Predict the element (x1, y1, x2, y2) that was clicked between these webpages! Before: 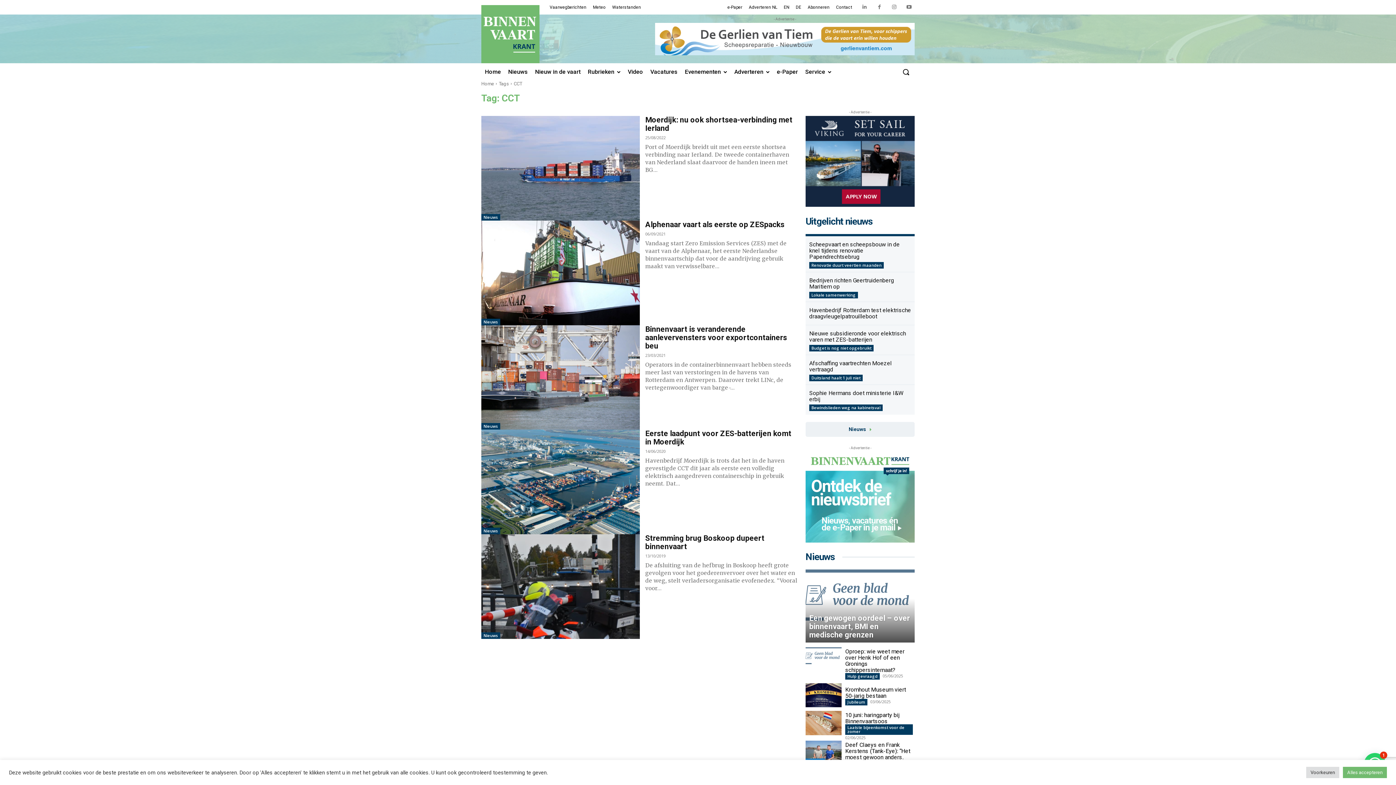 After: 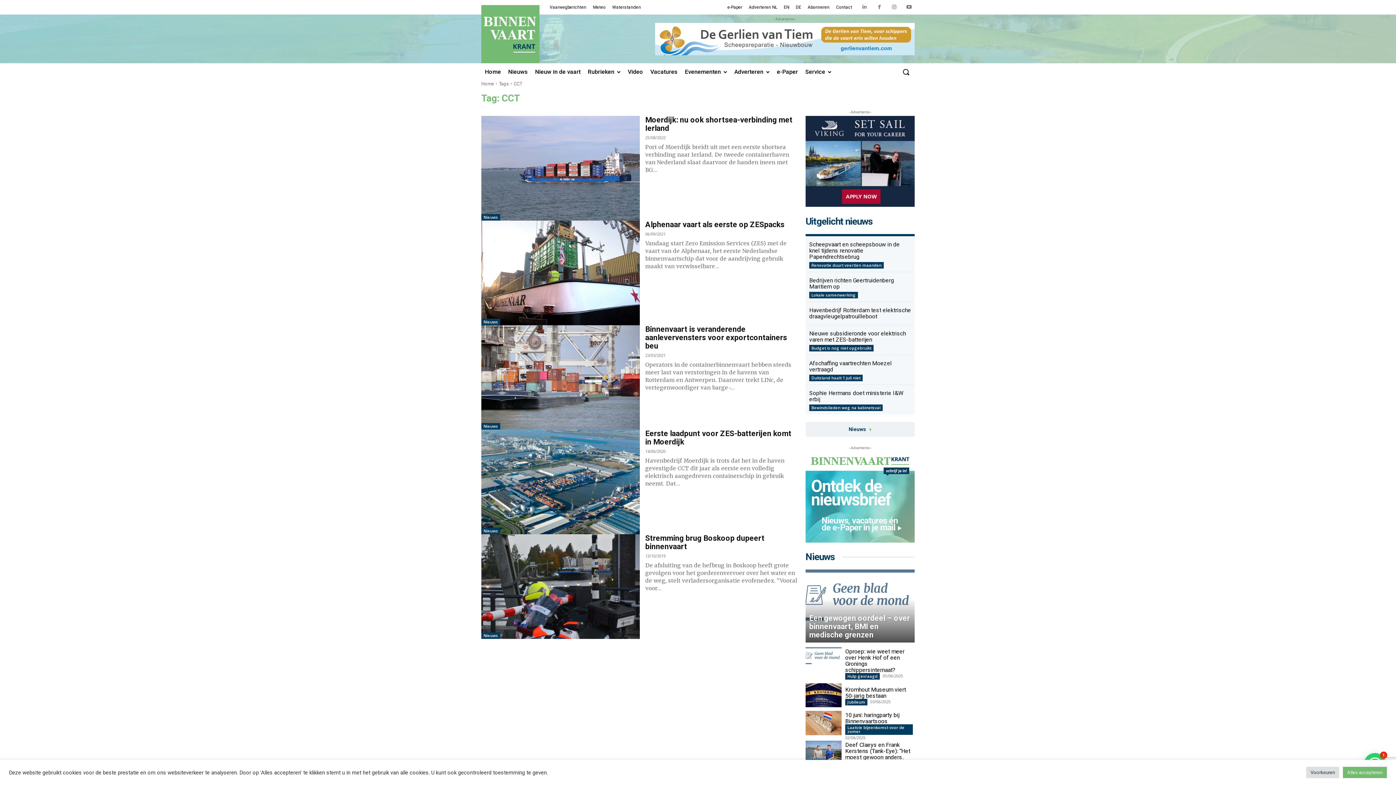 Action: bbox: (805, 116, 914, 206)